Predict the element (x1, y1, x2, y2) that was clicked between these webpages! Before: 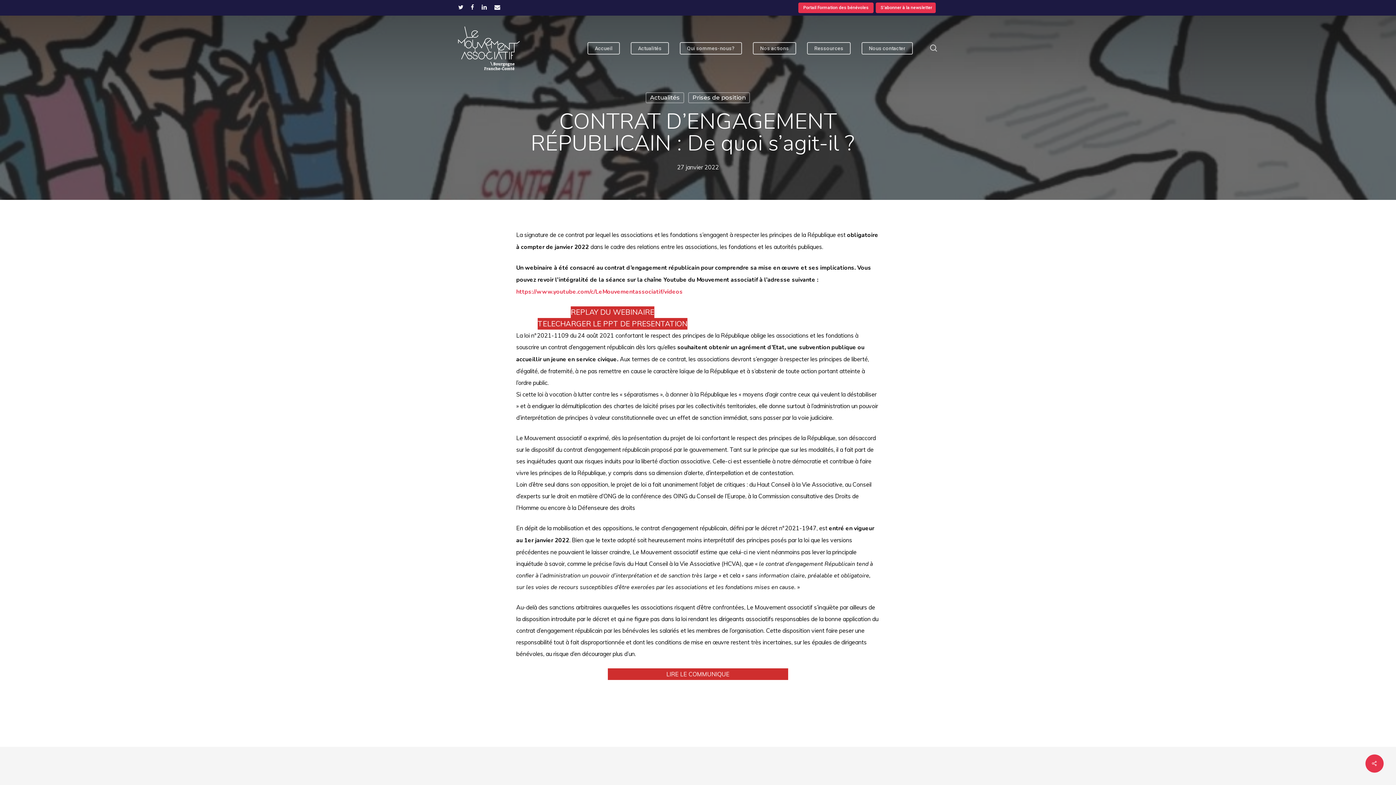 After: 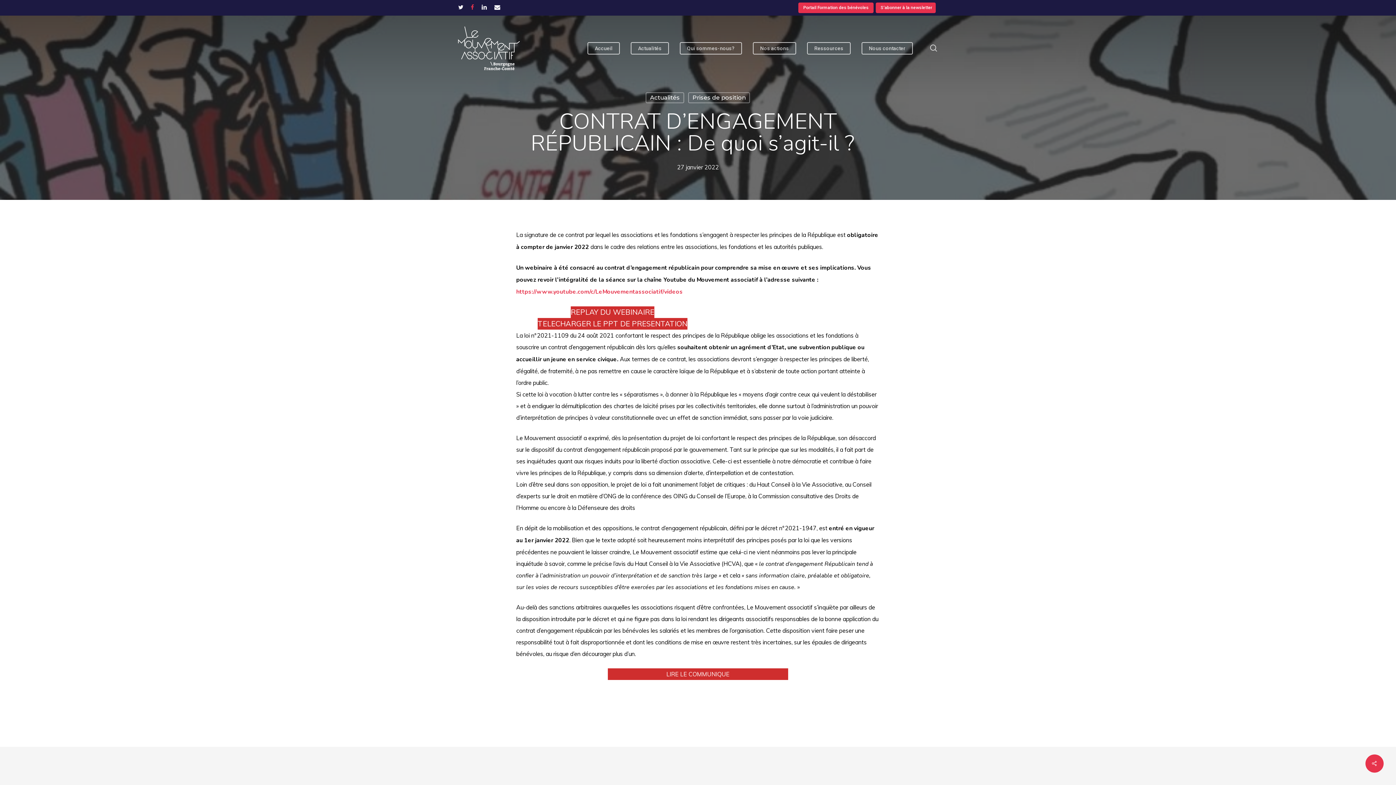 Action: label: facebook bbox: (470, 2, 474, 12)